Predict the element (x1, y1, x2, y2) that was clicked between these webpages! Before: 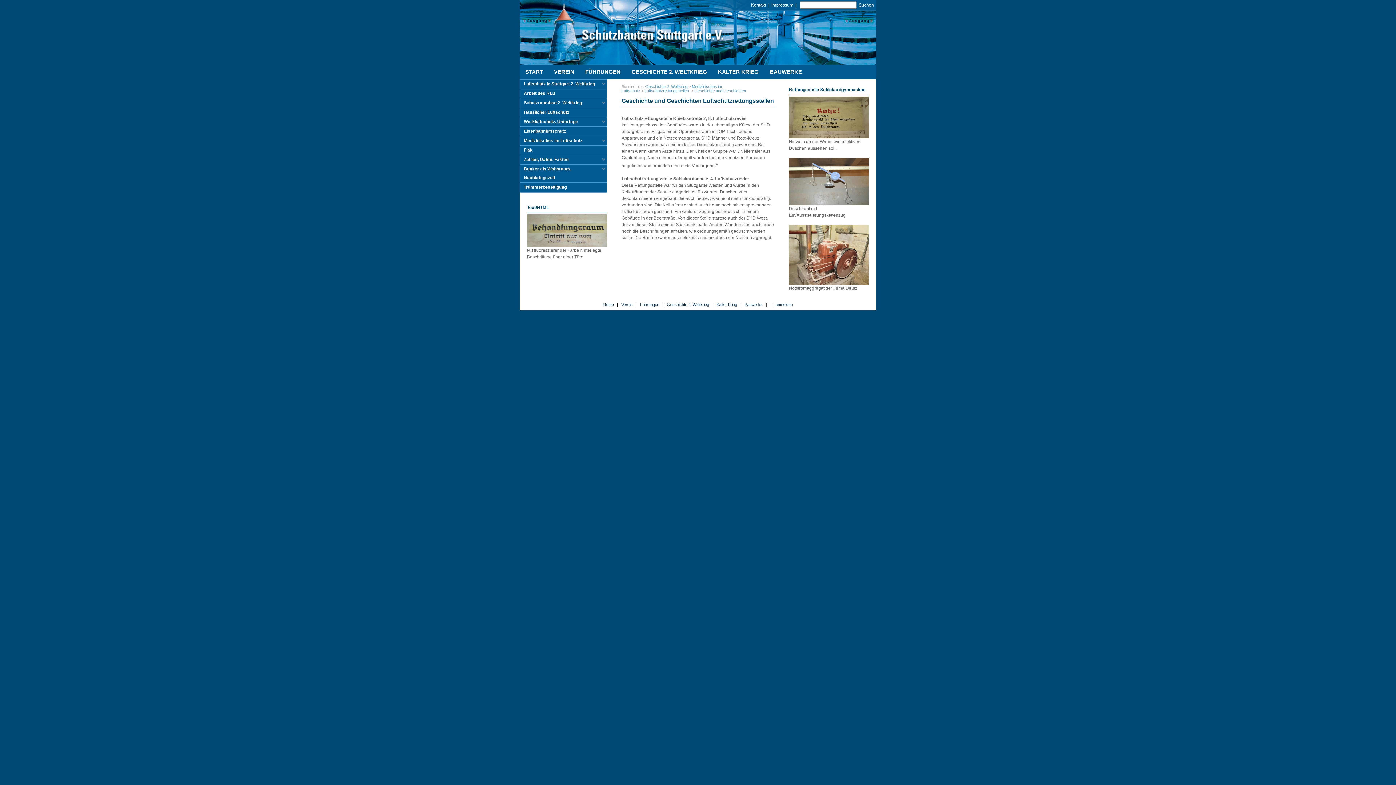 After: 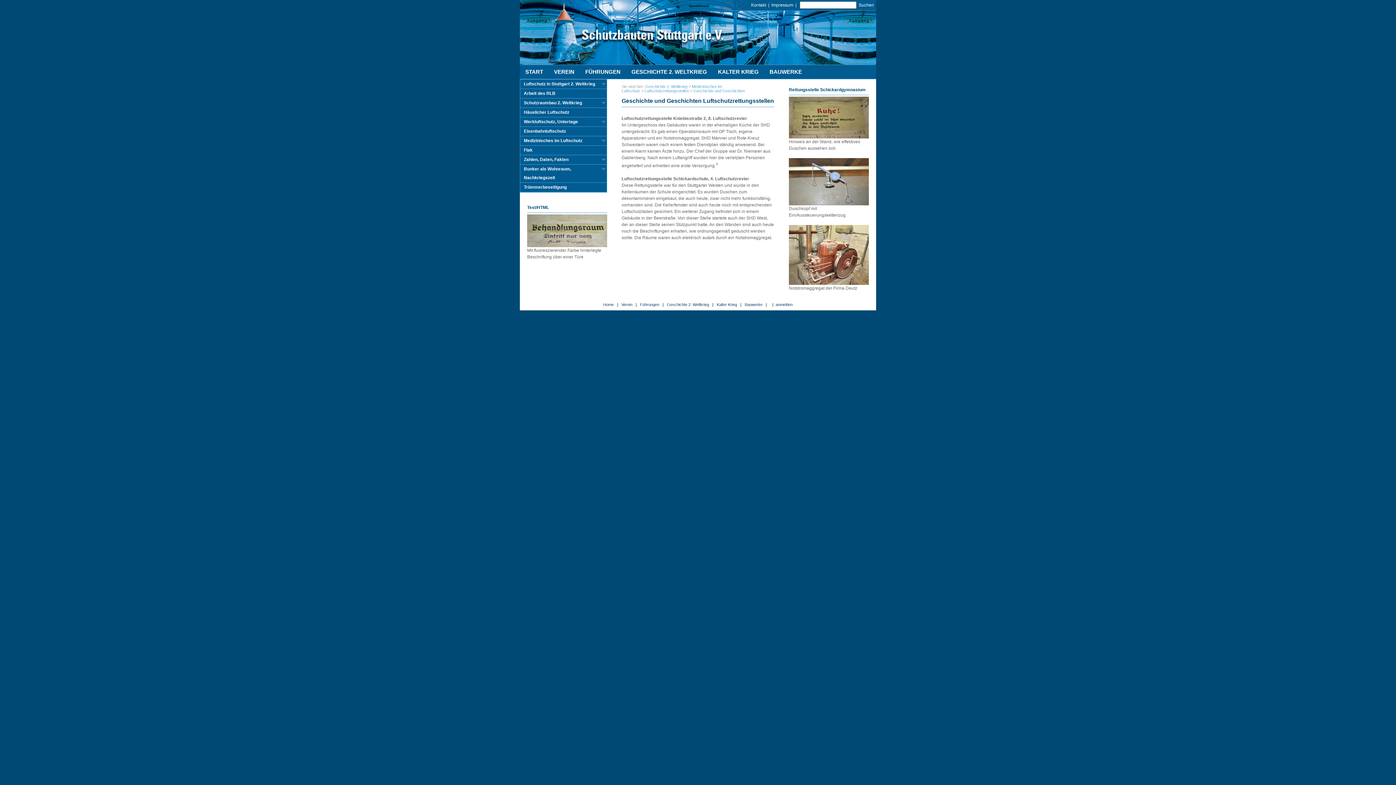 Action: bbox: (694, 88, 746, 93) label: Geschichte und Geschichten